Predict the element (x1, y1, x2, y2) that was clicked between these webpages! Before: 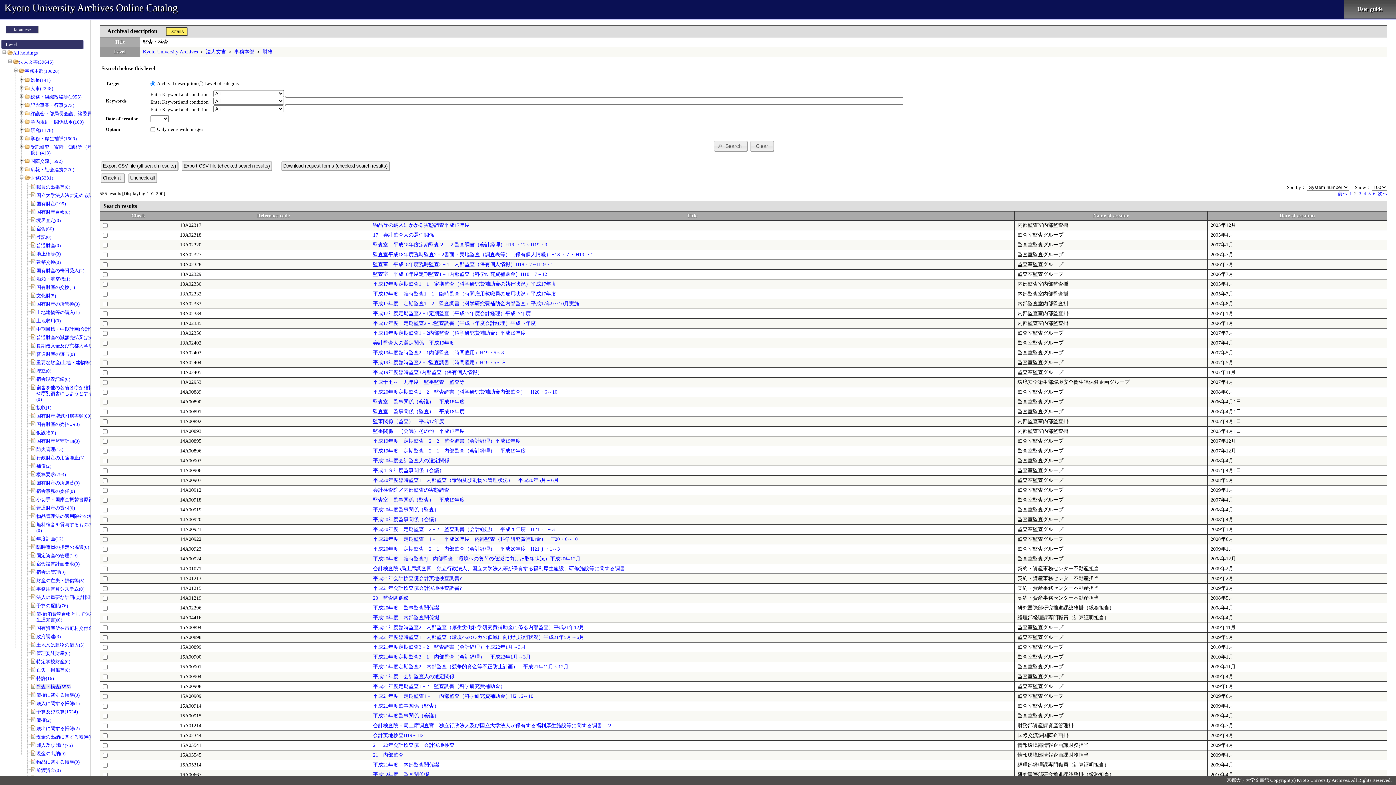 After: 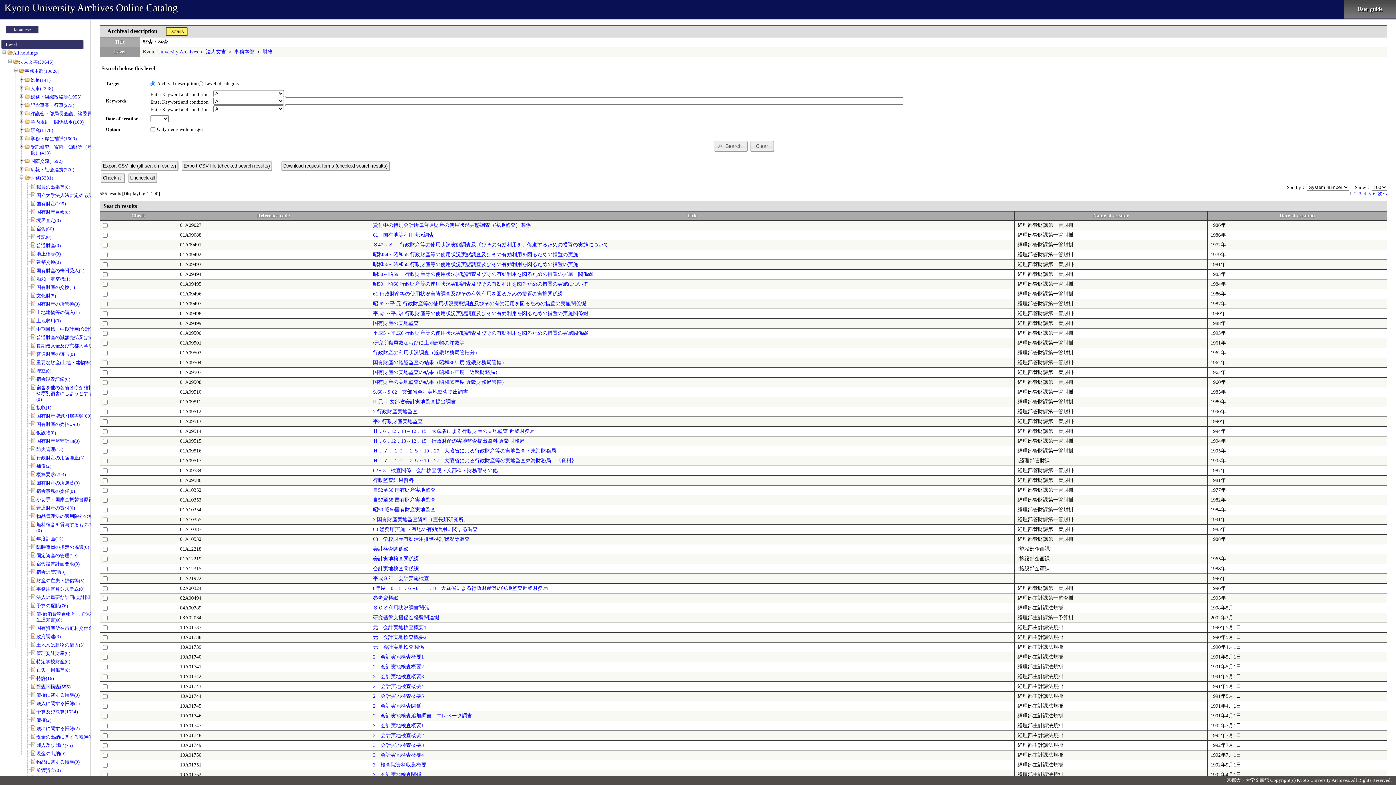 Action: label: 前へ bbox: (1338, 191, 1347, 196)